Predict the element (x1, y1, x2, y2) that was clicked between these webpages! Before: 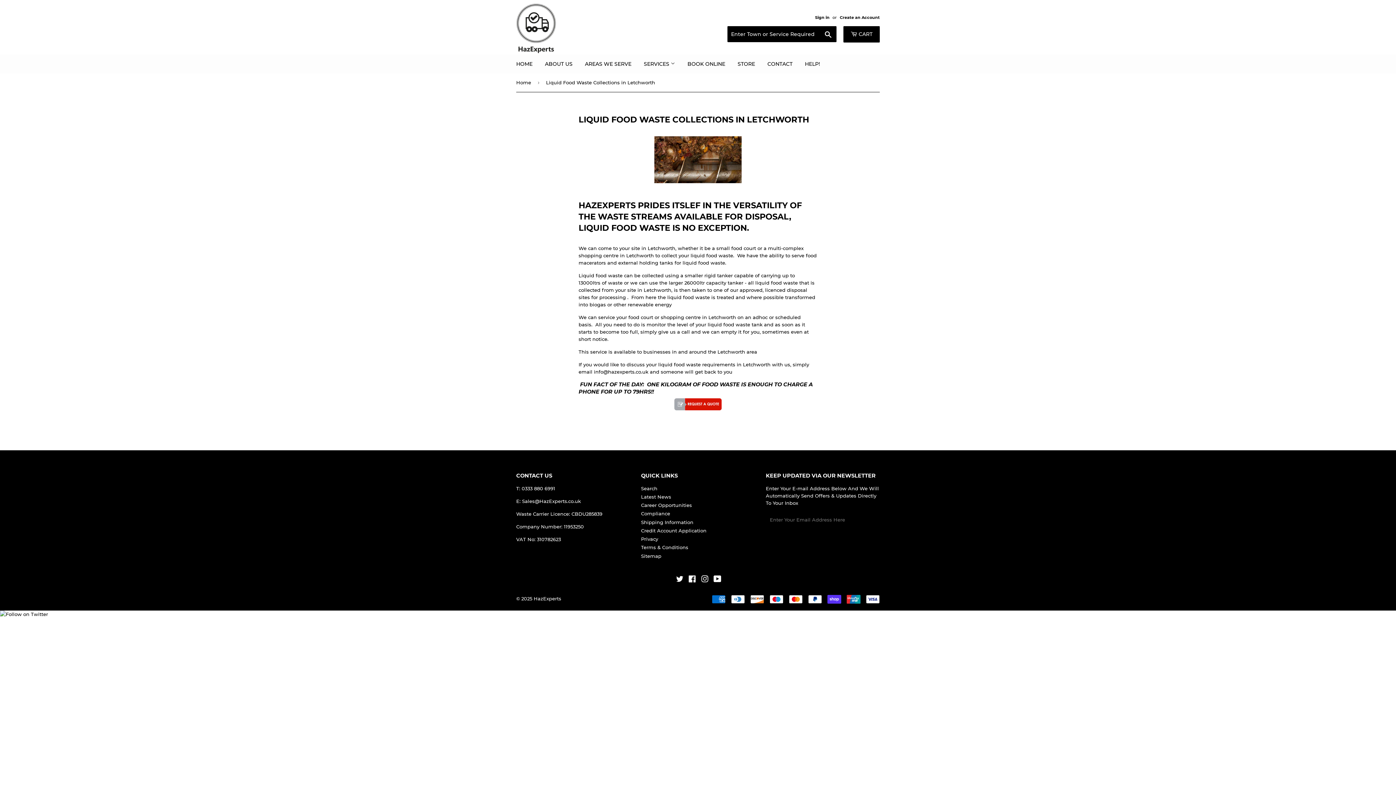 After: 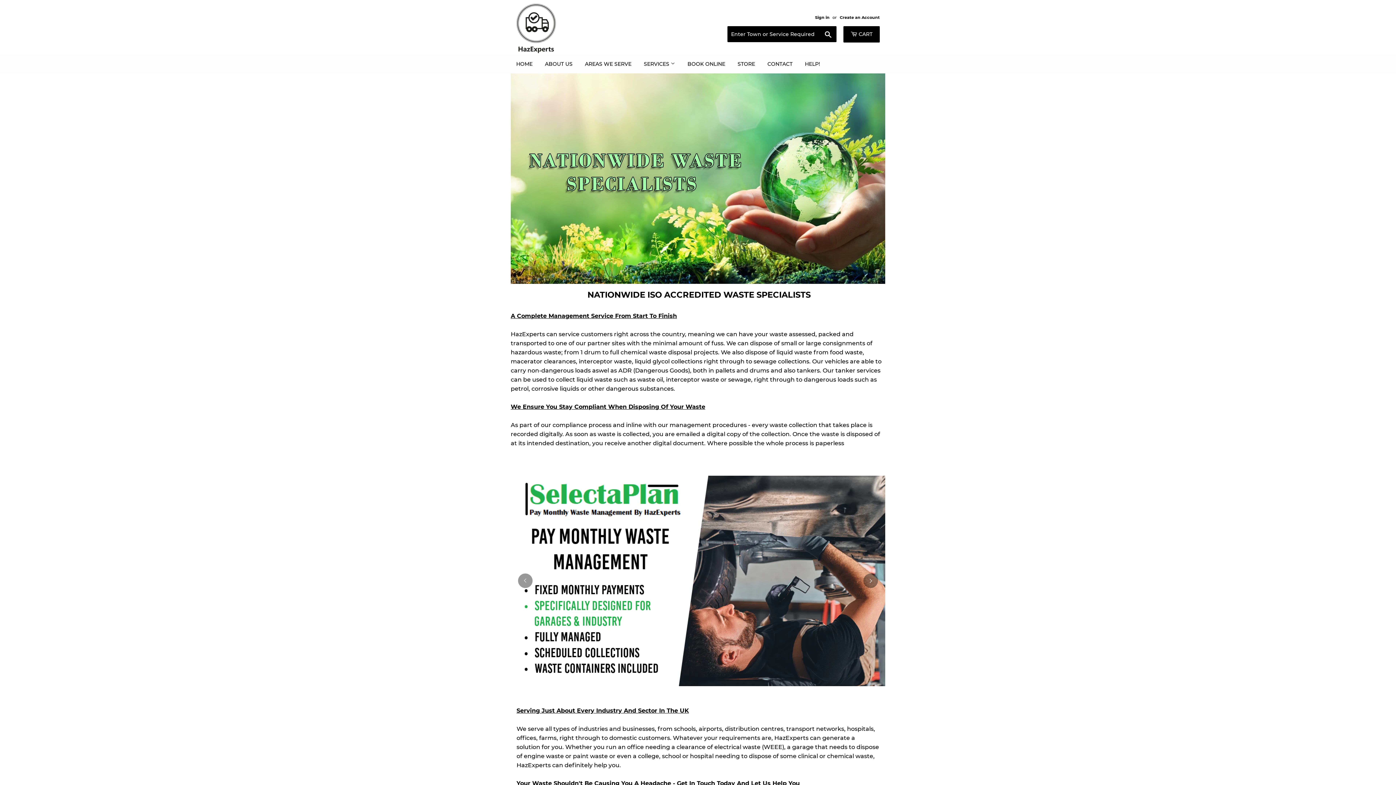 Action: label: HOME bbox: (510, 54, 538, 73)